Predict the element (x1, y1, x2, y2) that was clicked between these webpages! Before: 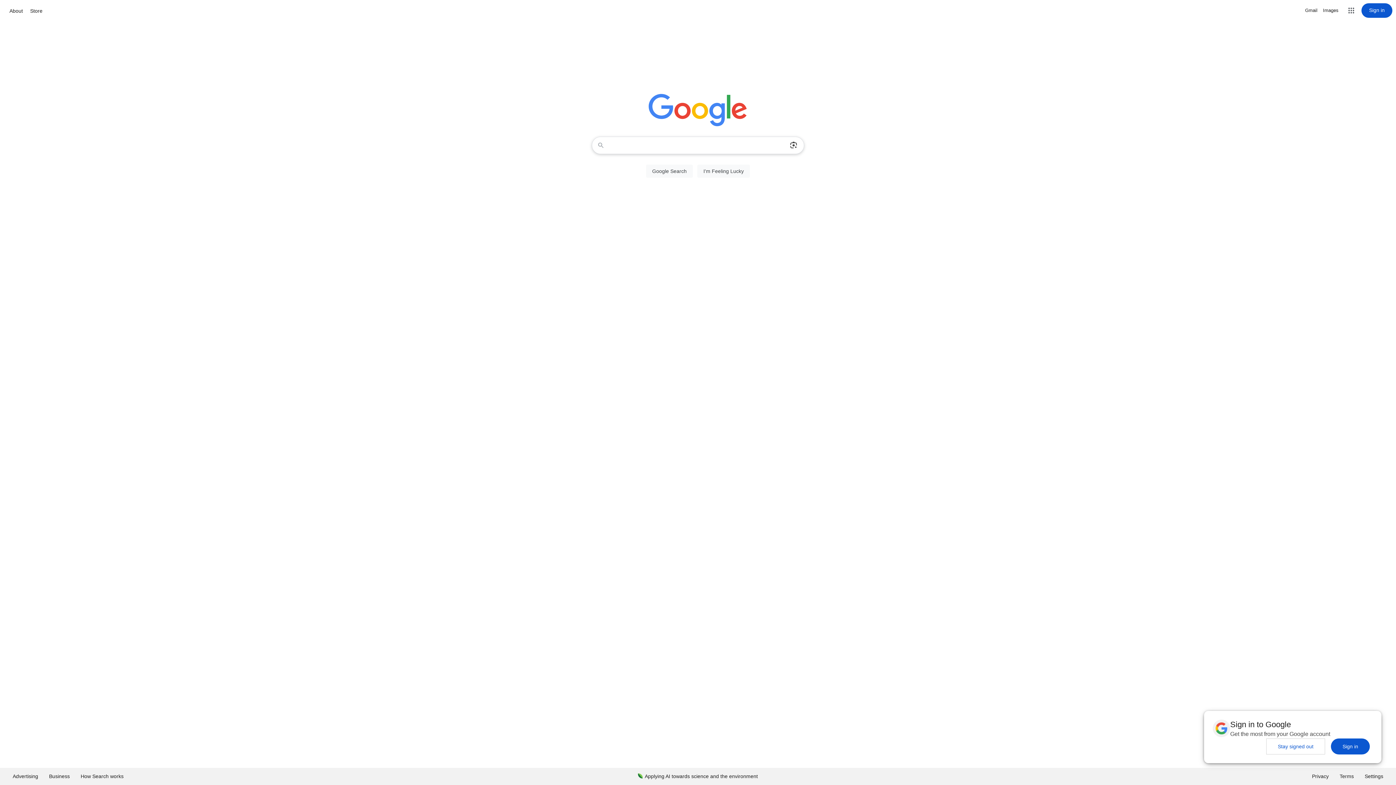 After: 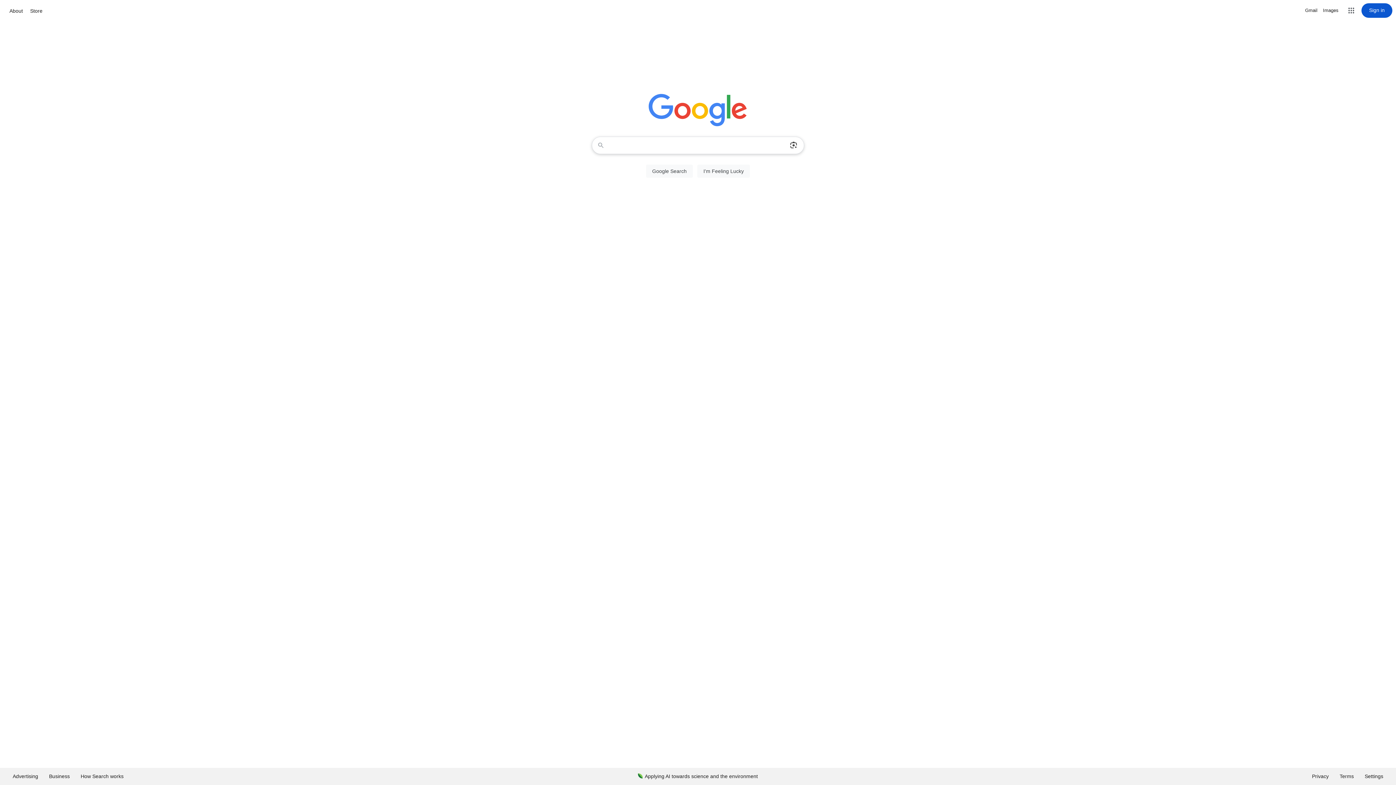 Action: label: Sign in bbox: (1331, 738, 1370, 754)